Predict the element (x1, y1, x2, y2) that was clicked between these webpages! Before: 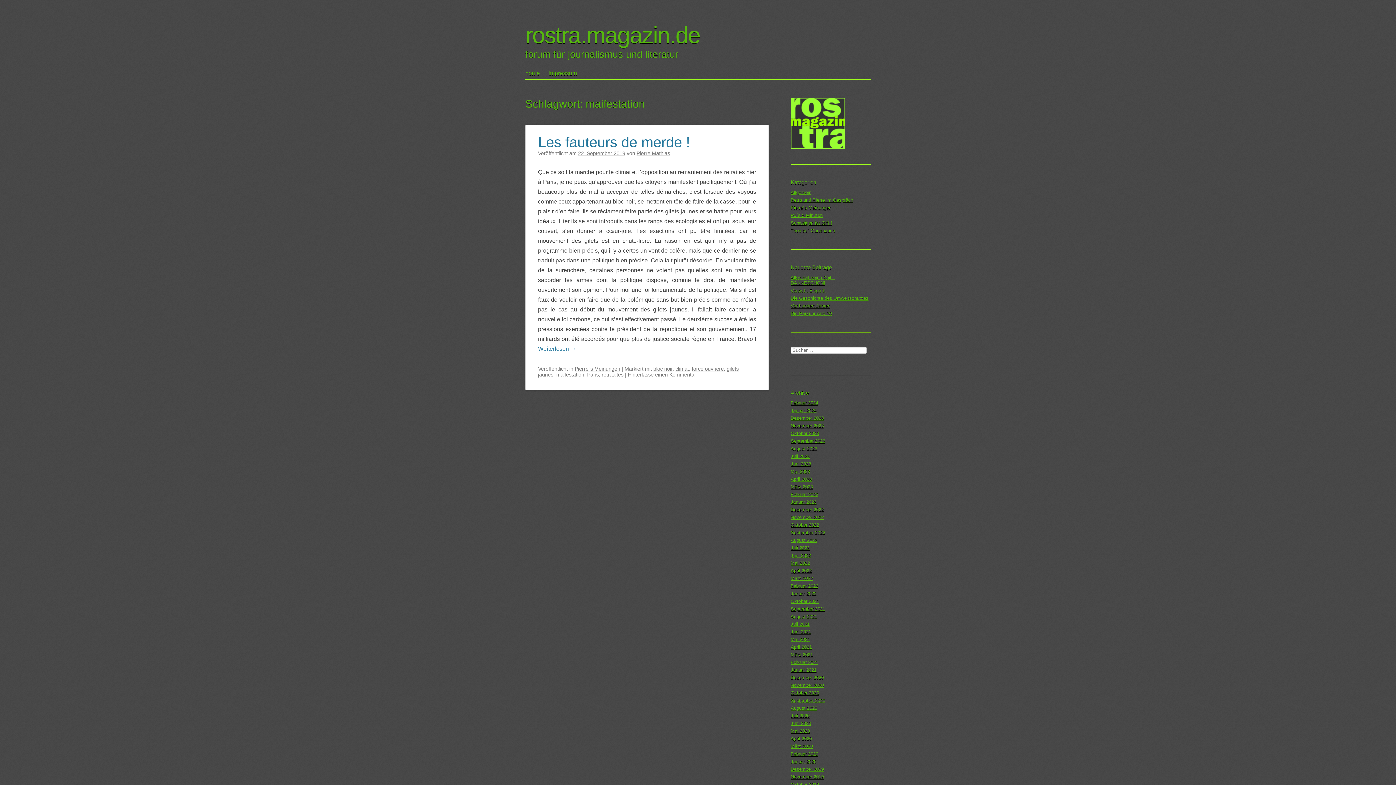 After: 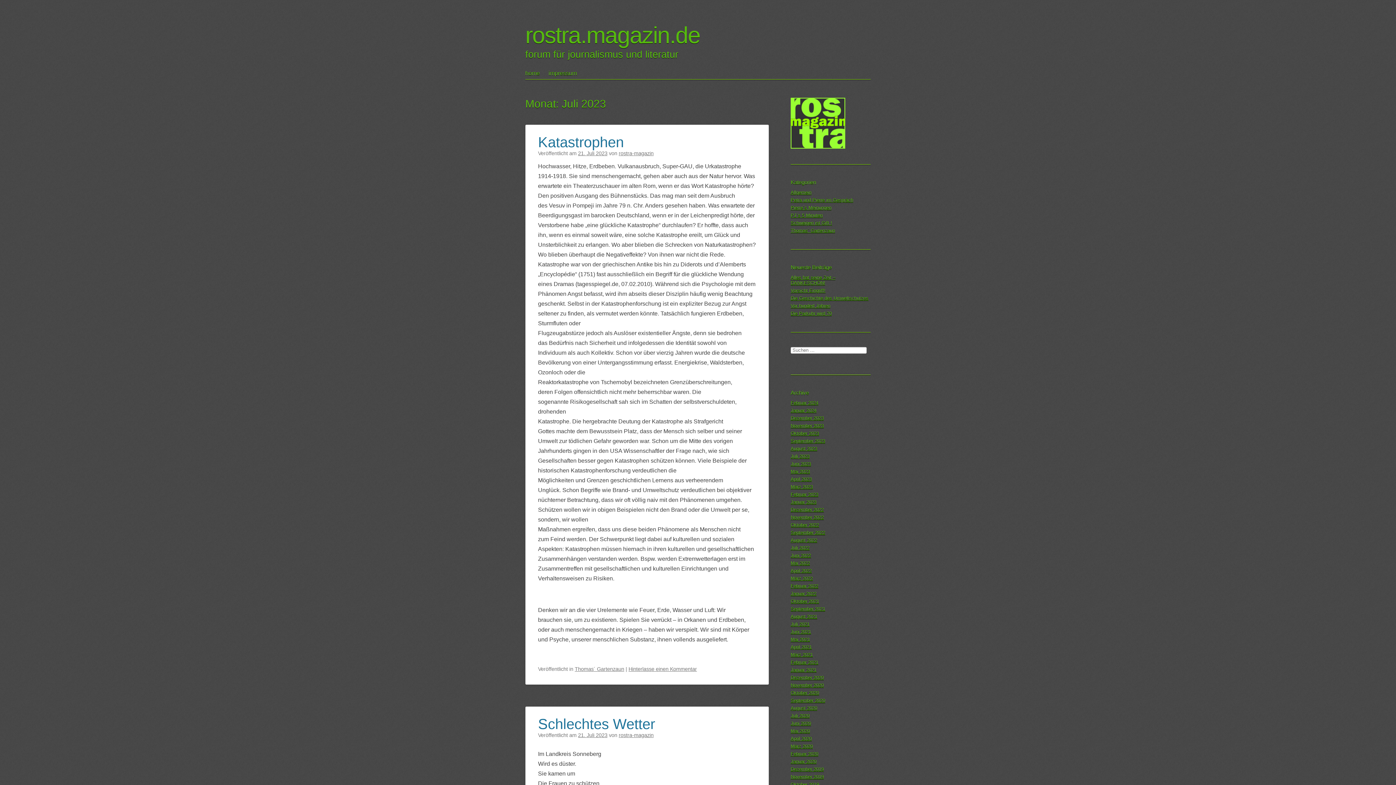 Action: label: Juli 2023 bbox: (790, 453, 870, 460)